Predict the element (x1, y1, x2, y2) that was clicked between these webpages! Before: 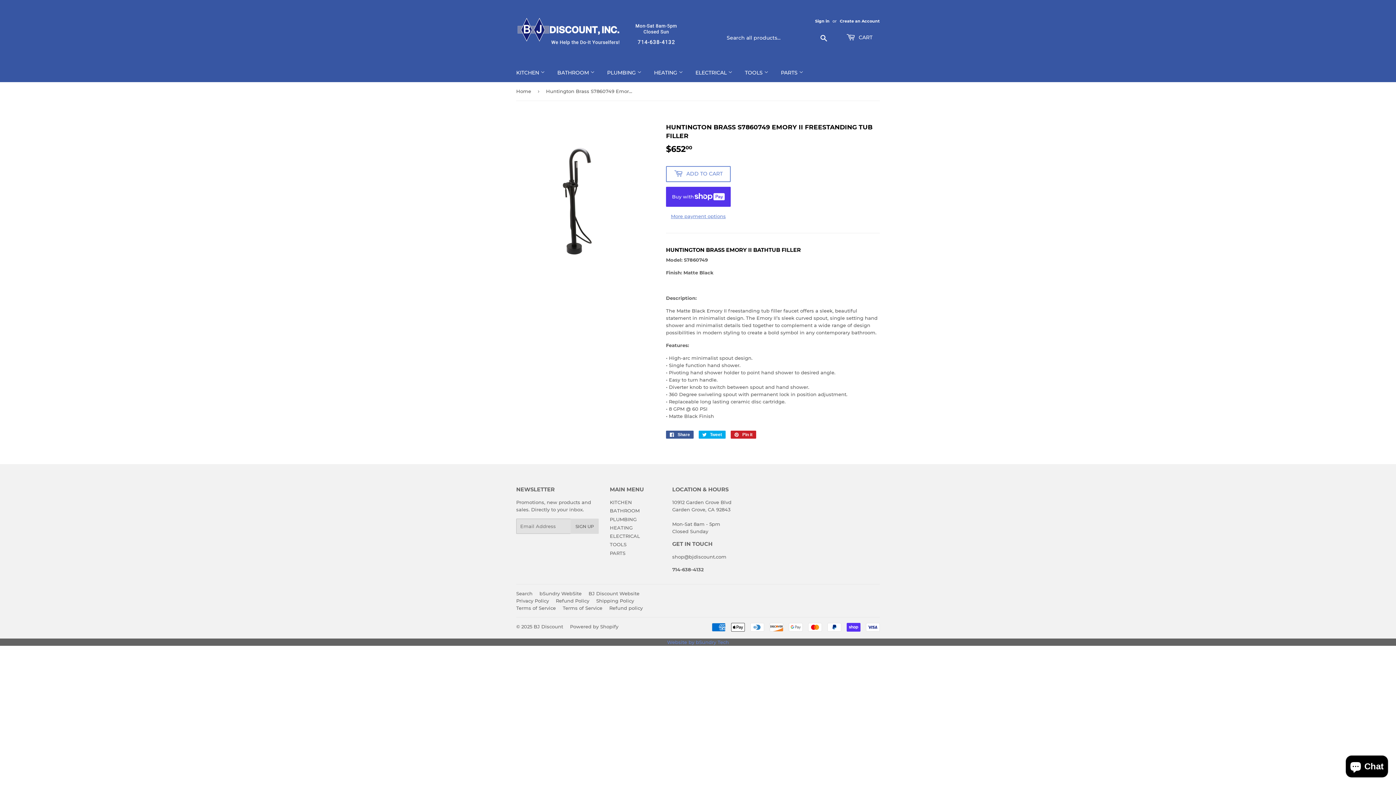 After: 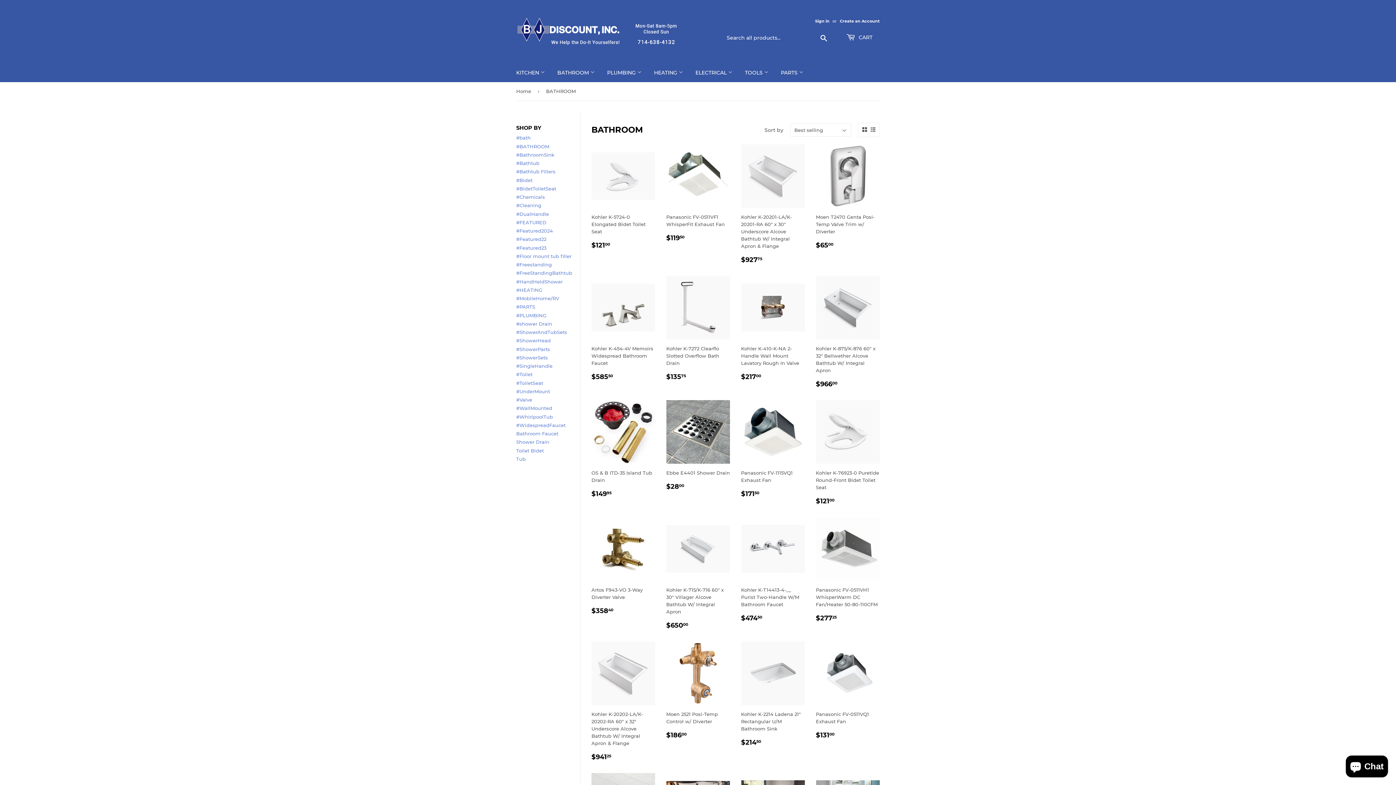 Action: bbox: (610, 508, 639, 513) label: BATHROOM